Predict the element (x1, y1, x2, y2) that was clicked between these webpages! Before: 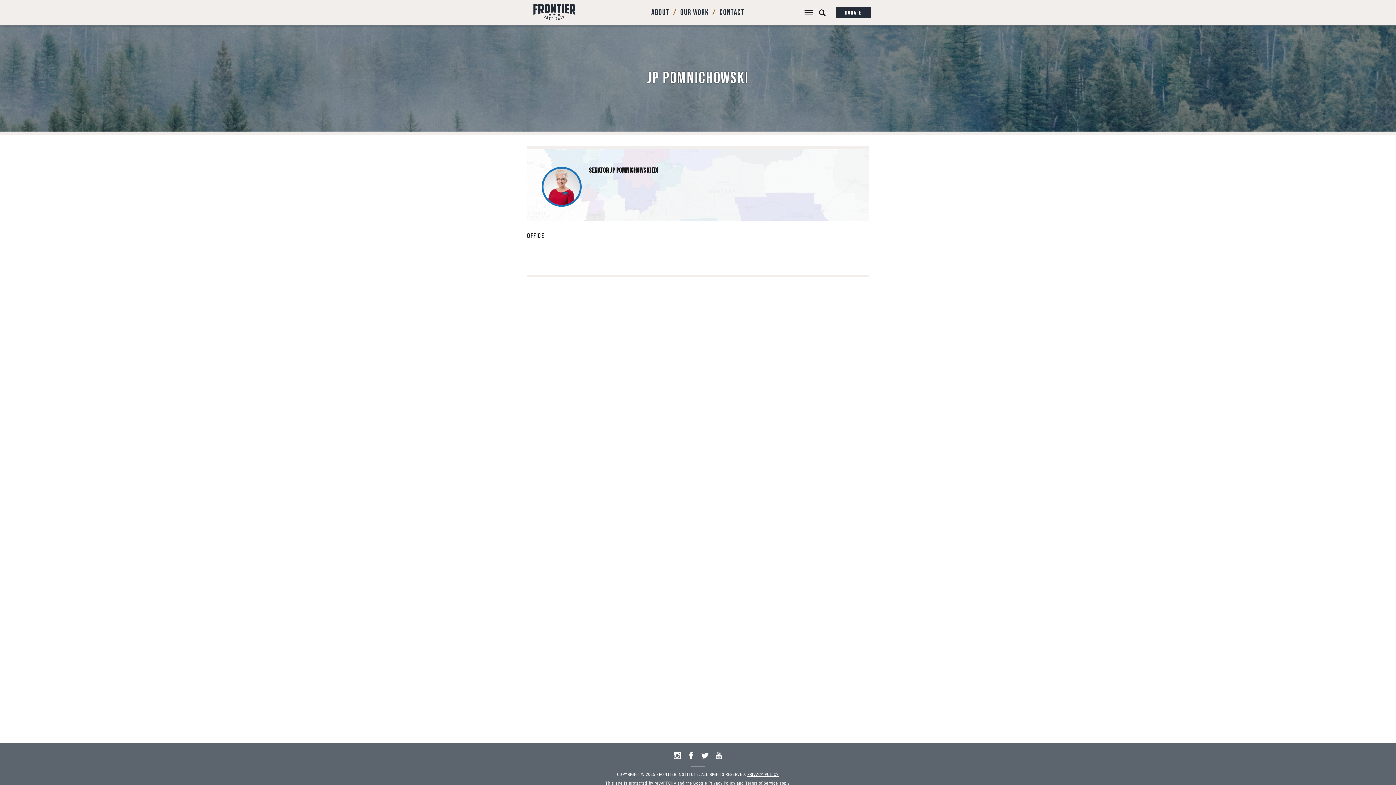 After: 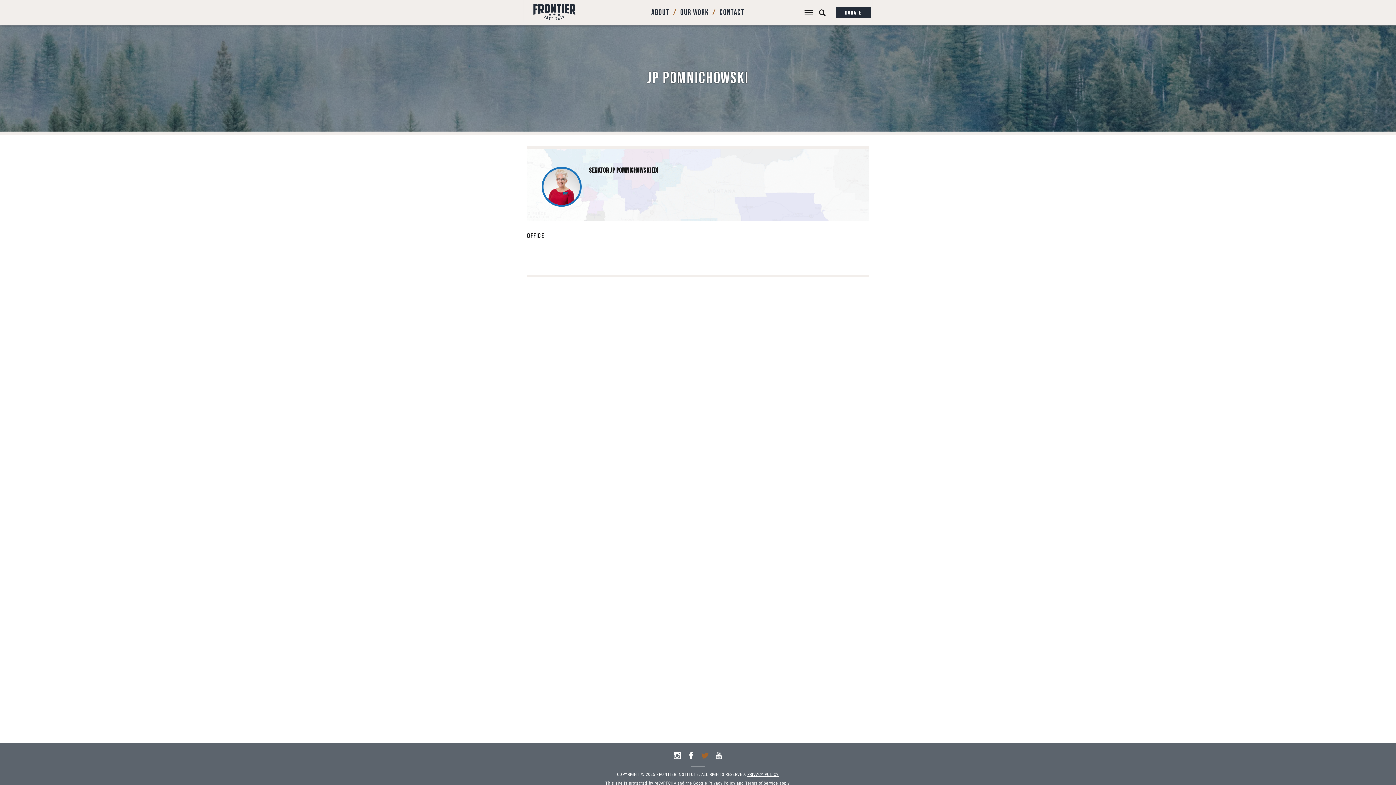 Action: bbox: (701, 752, 708, 760)